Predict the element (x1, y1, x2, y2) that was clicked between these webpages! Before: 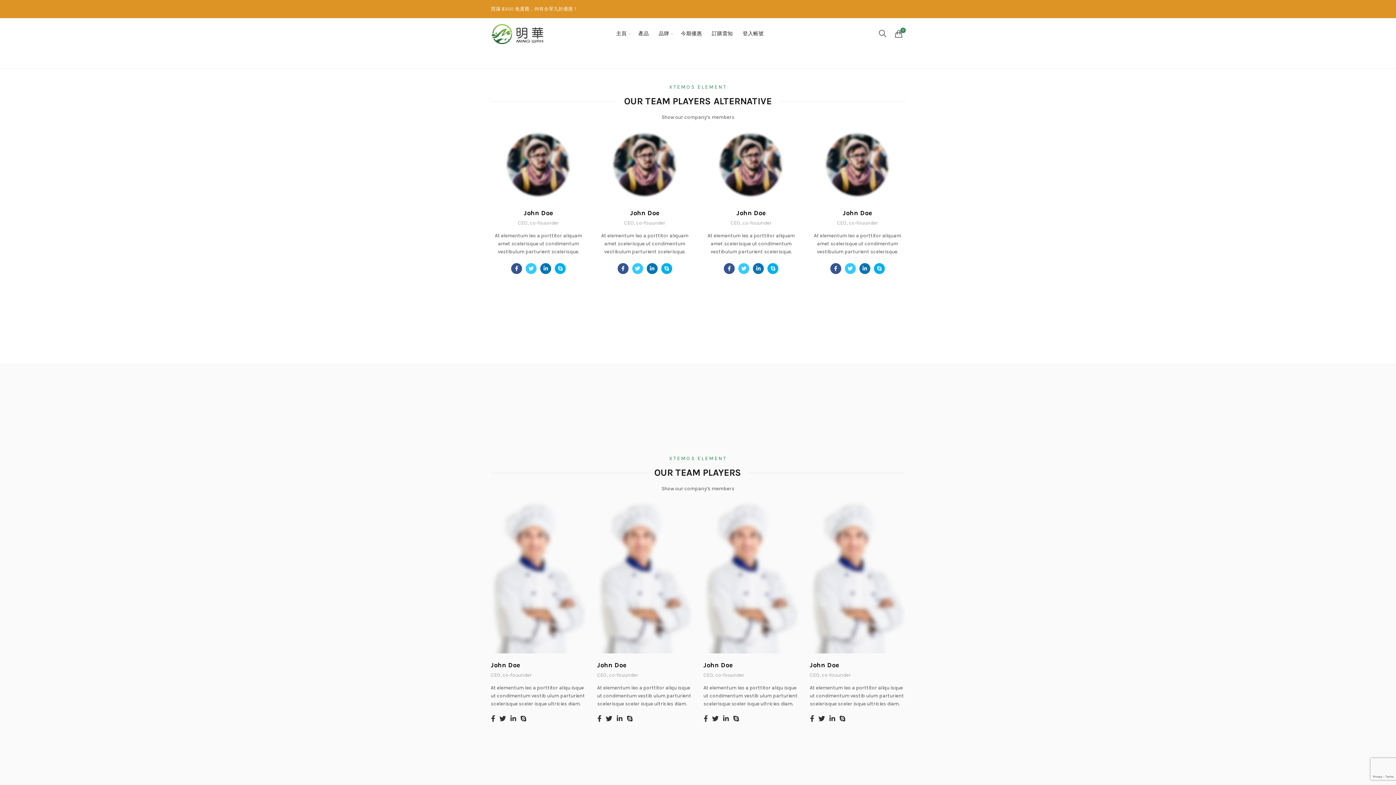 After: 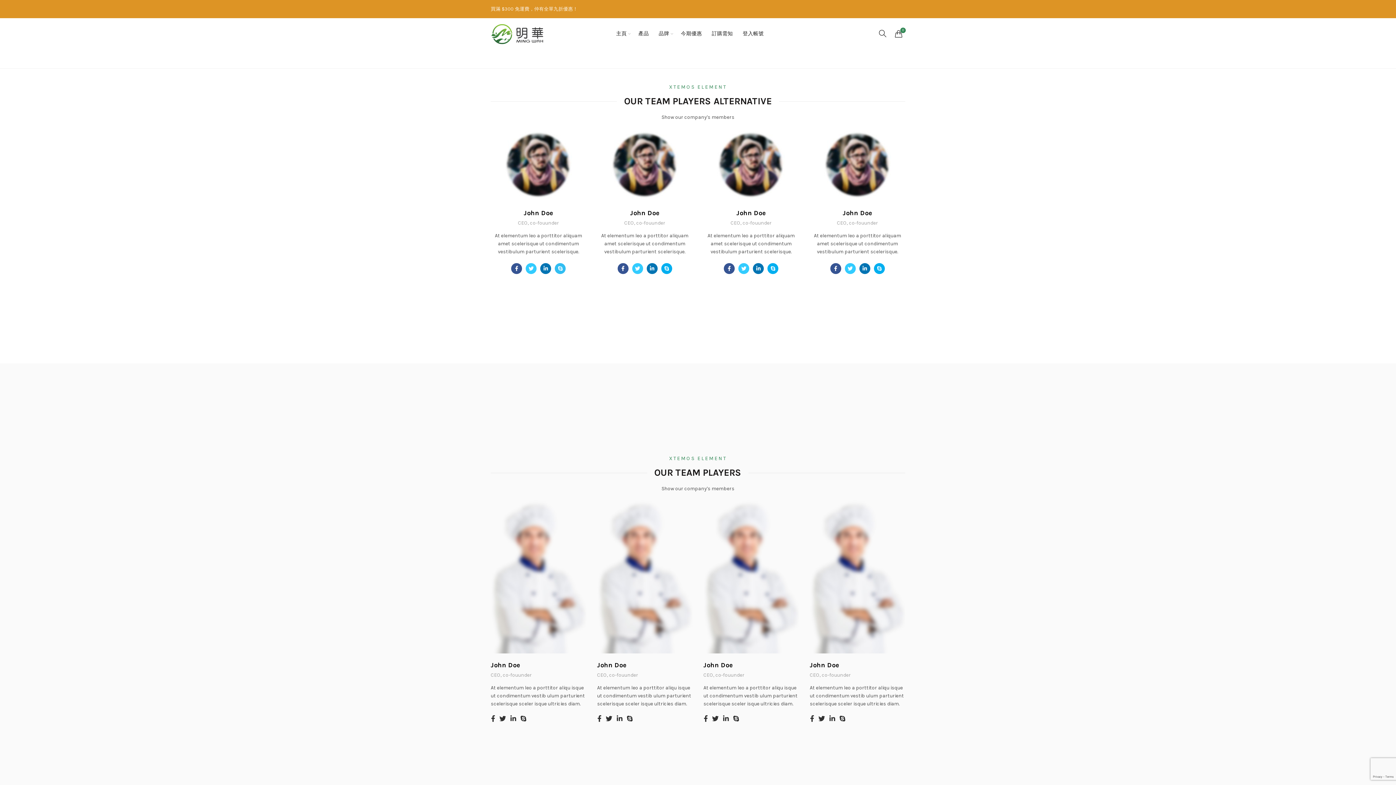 Action: bbox: (555, 263, 565, 274)